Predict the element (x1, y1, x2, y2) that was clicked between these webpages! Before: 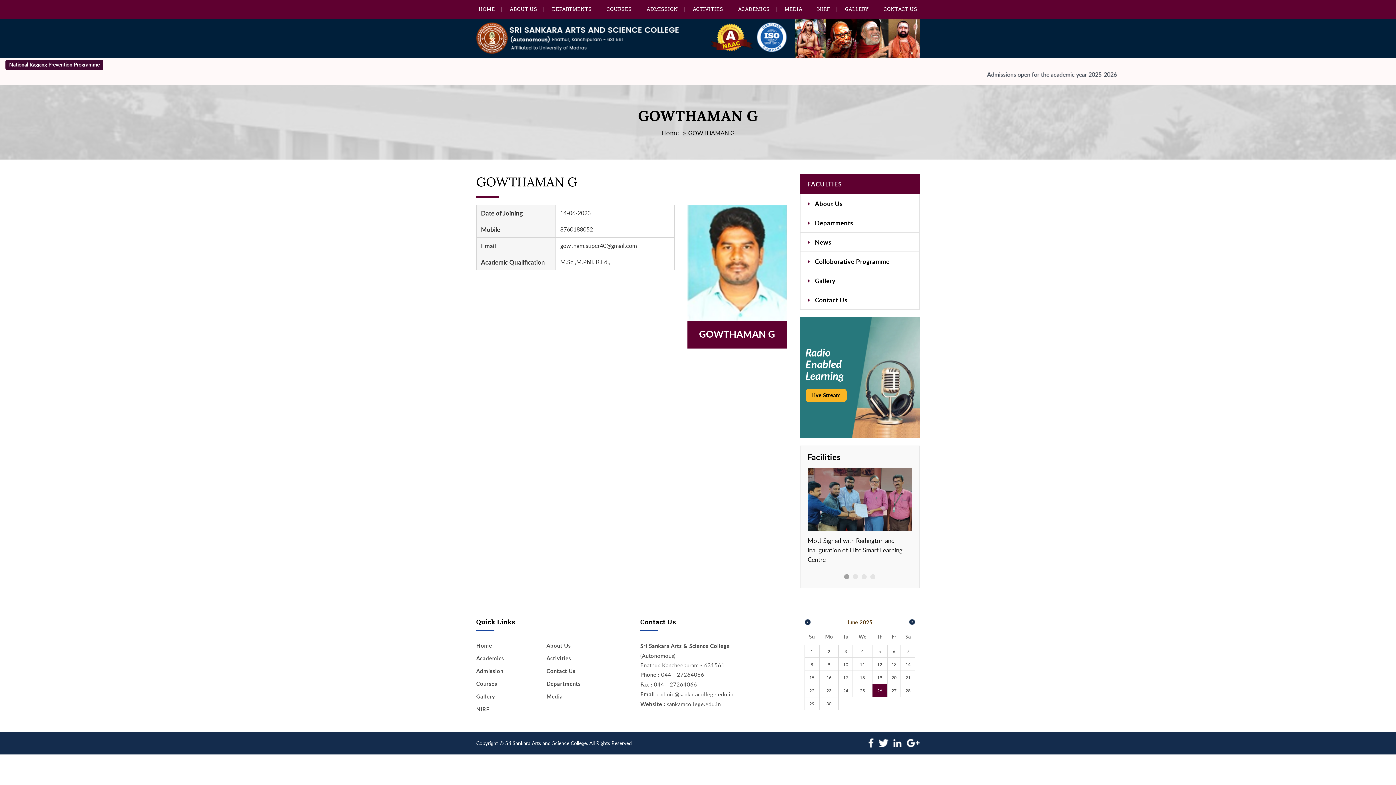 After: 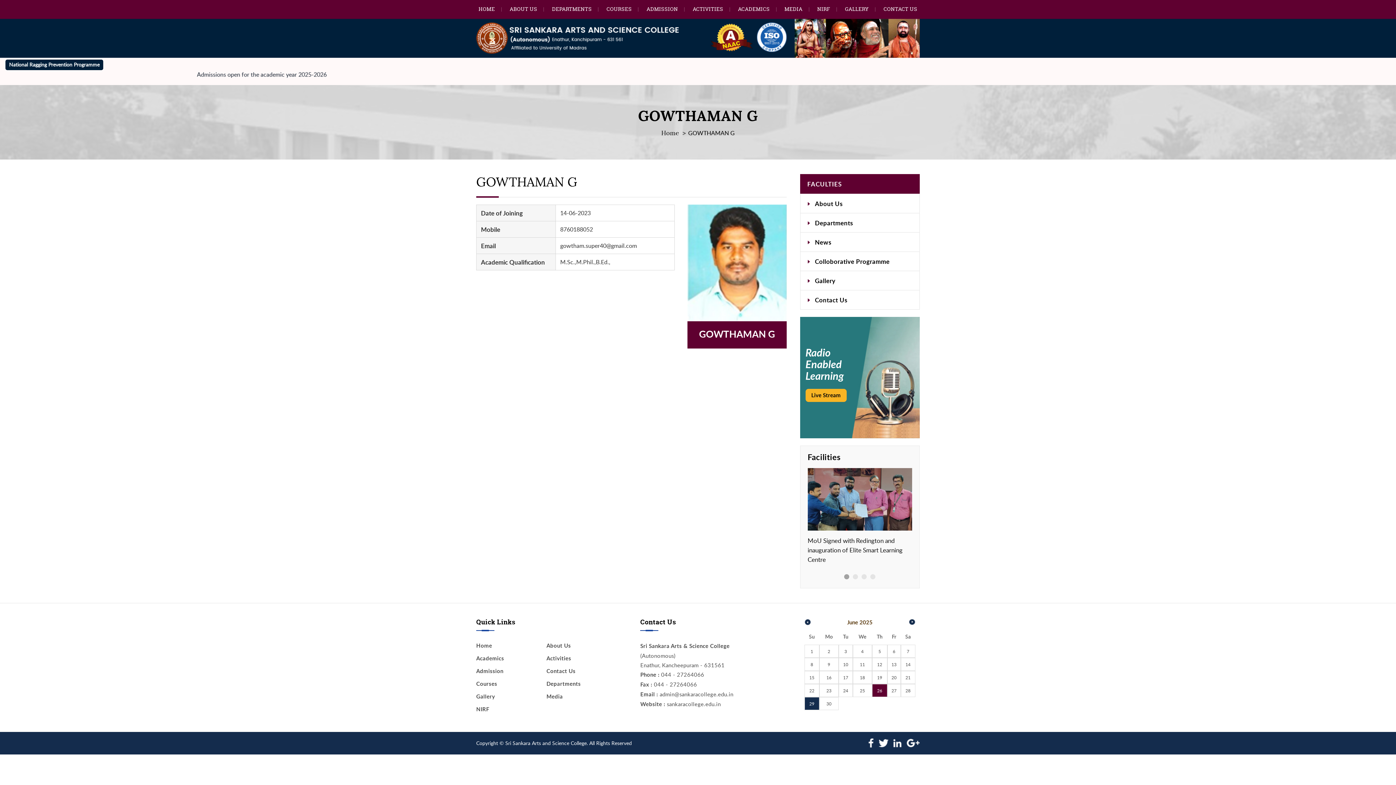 Action: label: 29 bbox: (805, 697, 819, 710)